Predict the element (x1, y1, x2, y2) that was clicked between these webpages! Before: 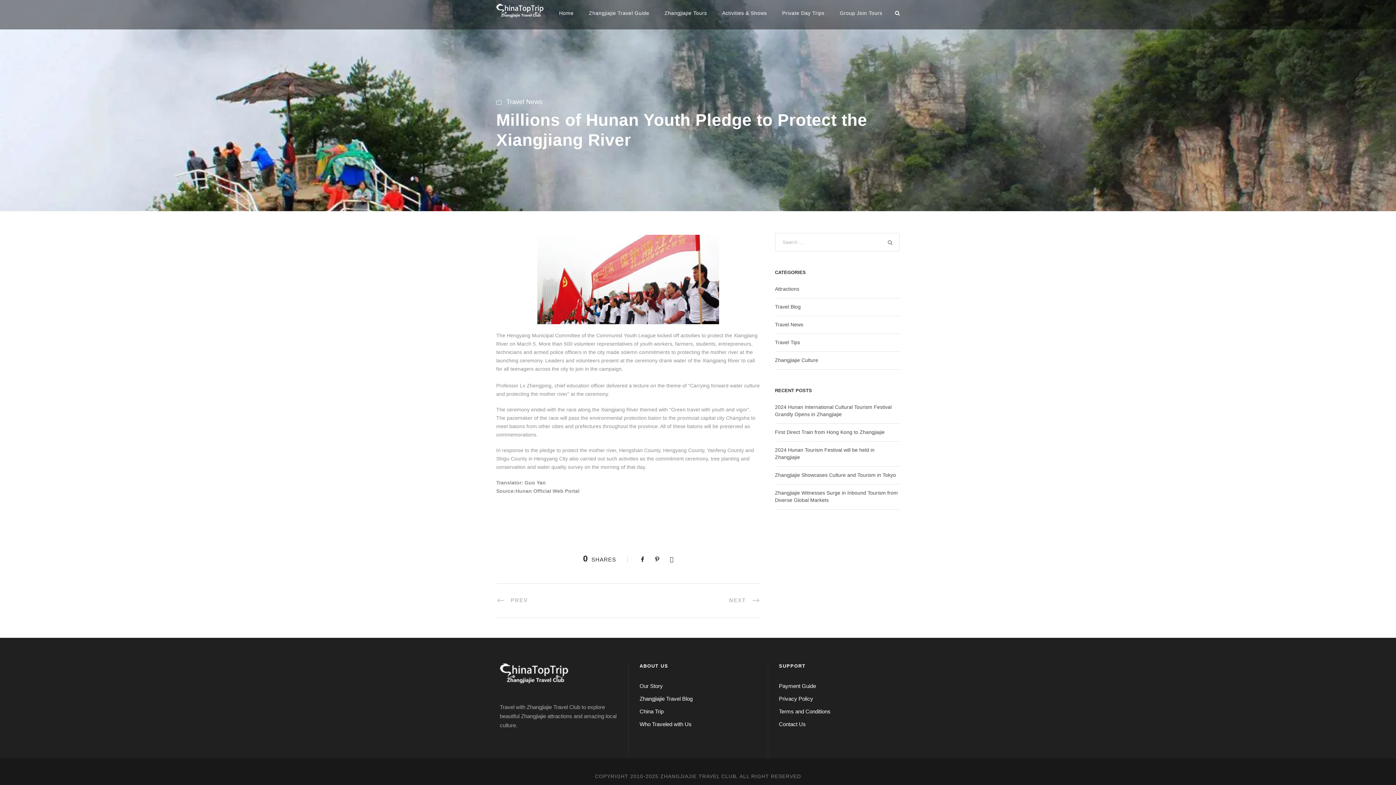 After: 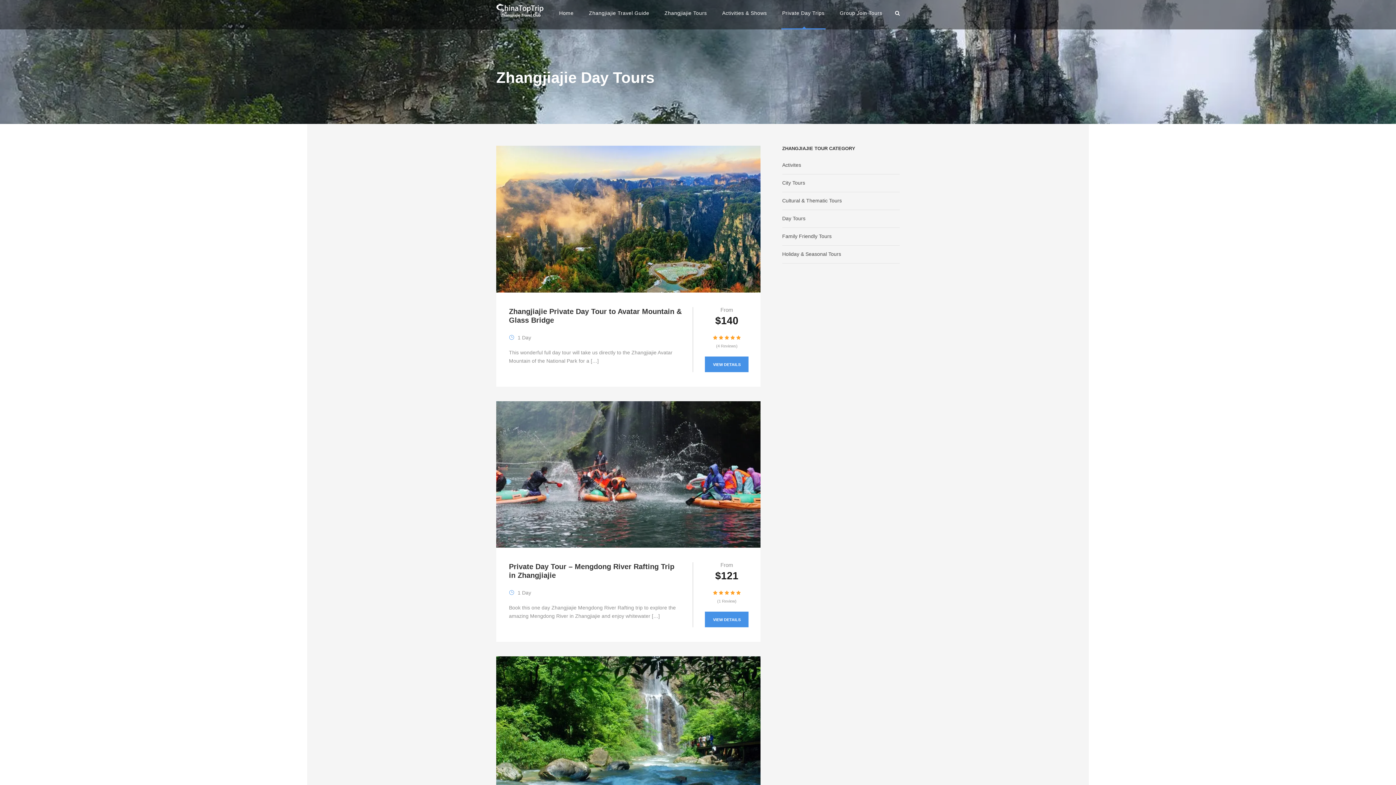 Action: label: Private Day Trips bbox: (782, 9, 824, 29)